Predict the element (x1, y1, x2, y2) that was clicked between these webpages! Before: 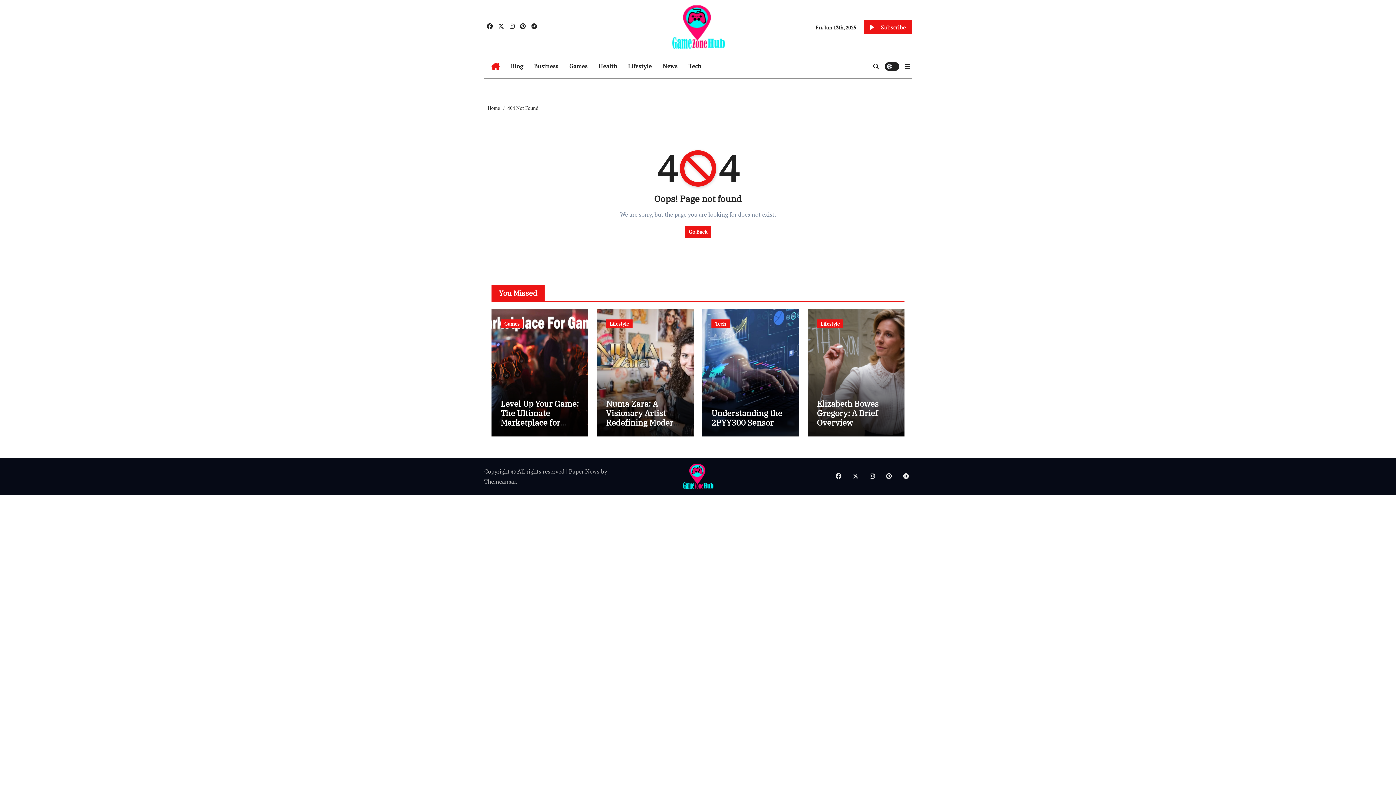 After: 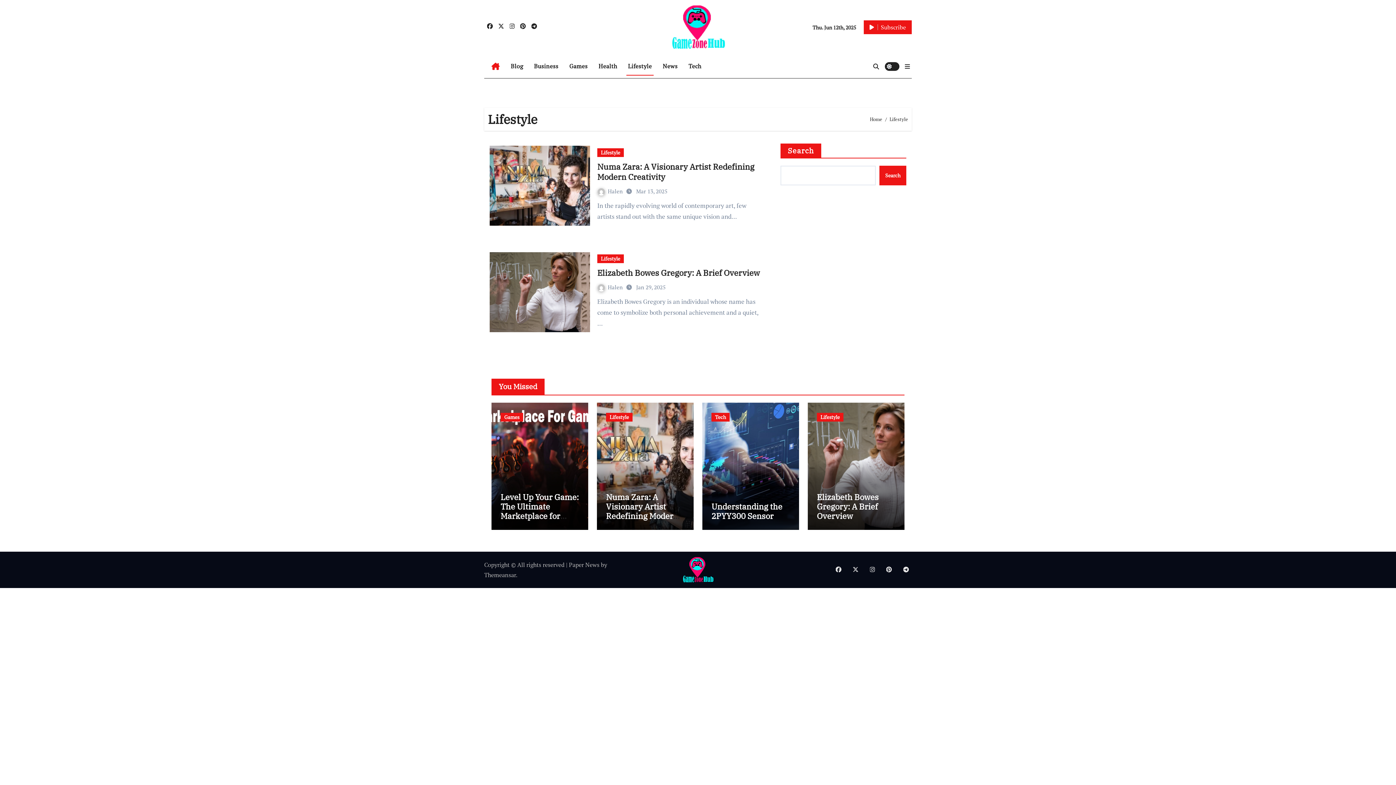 Action: label: Lifestyle bbox: (606, 319, 632, 328)